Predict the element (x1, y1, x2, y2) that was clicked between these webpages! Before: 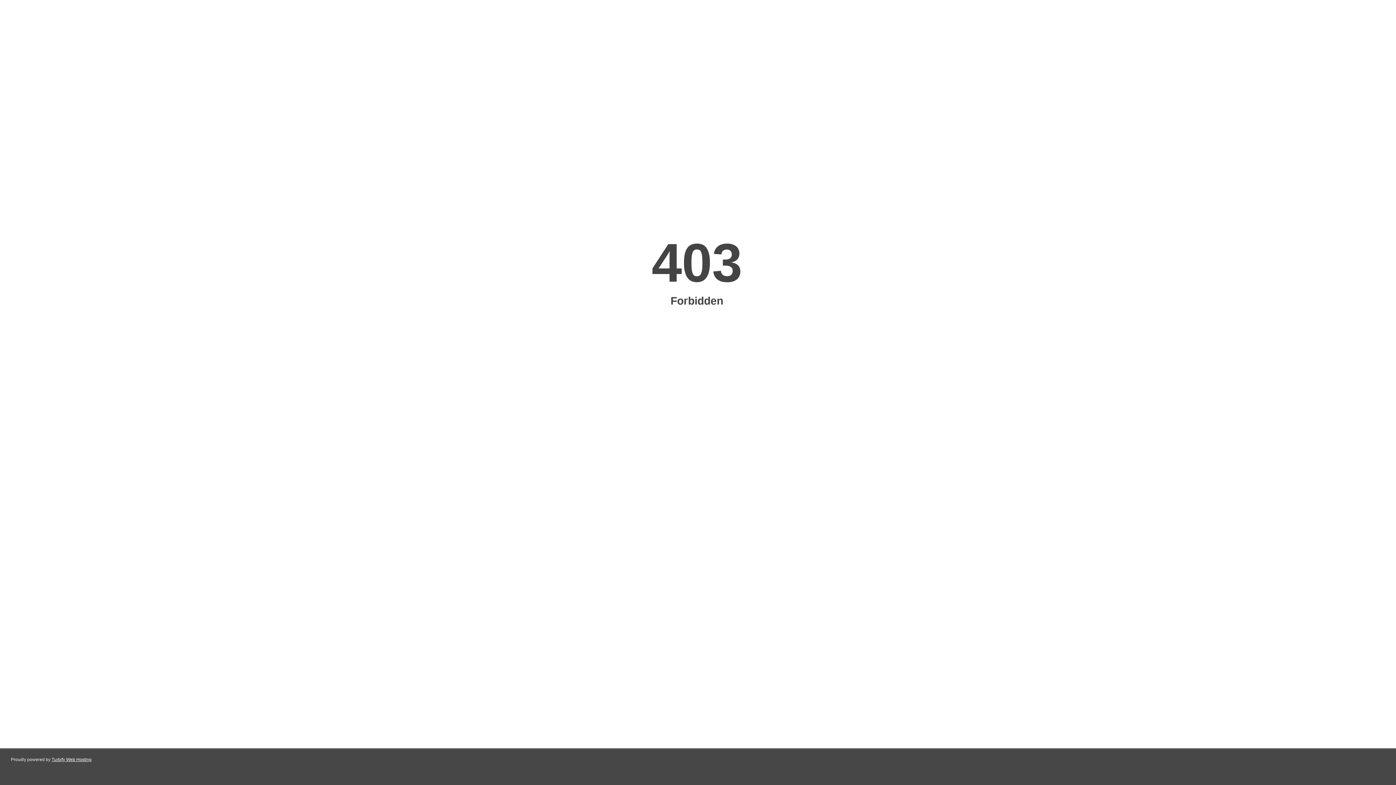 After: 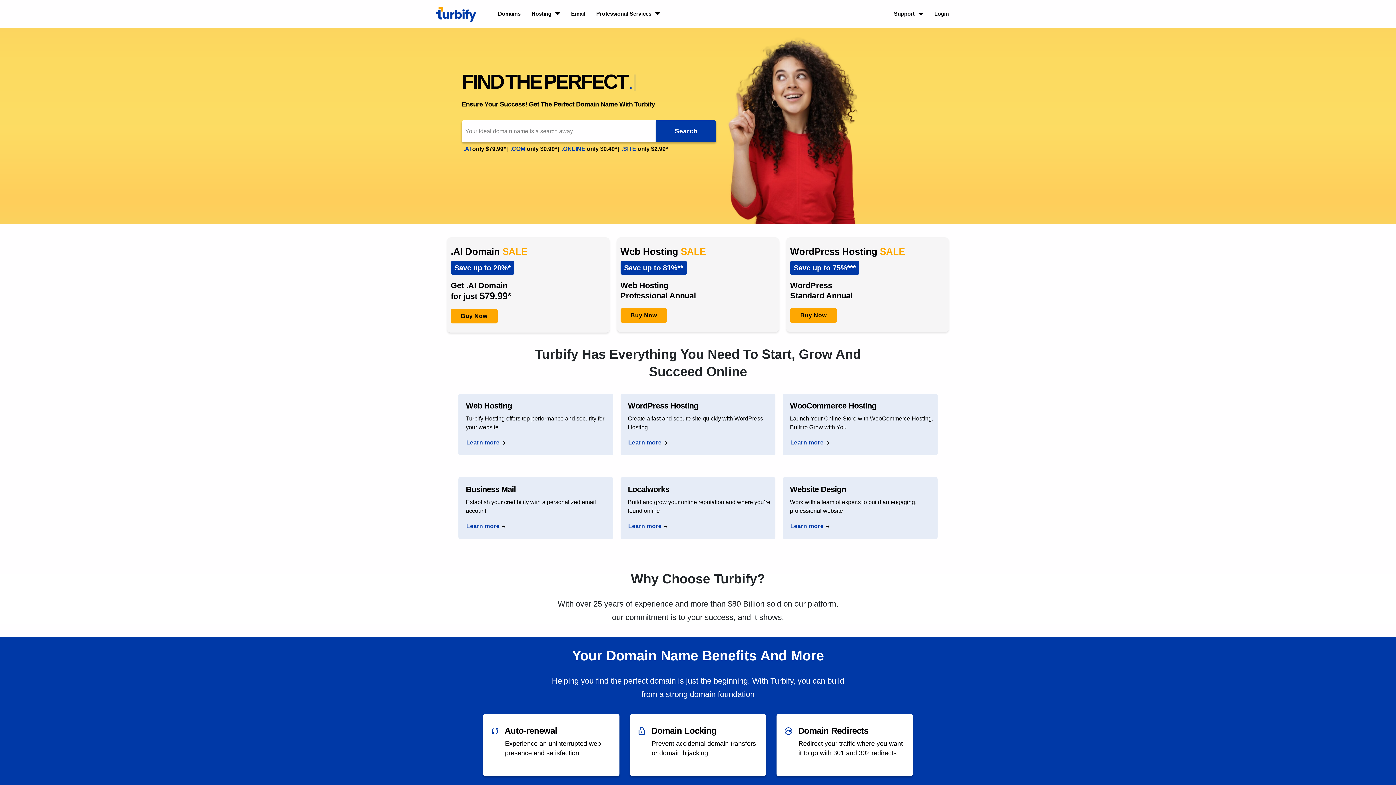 Action: bbox: (51, 757, 91, 762) label: Turbify Web Hosting